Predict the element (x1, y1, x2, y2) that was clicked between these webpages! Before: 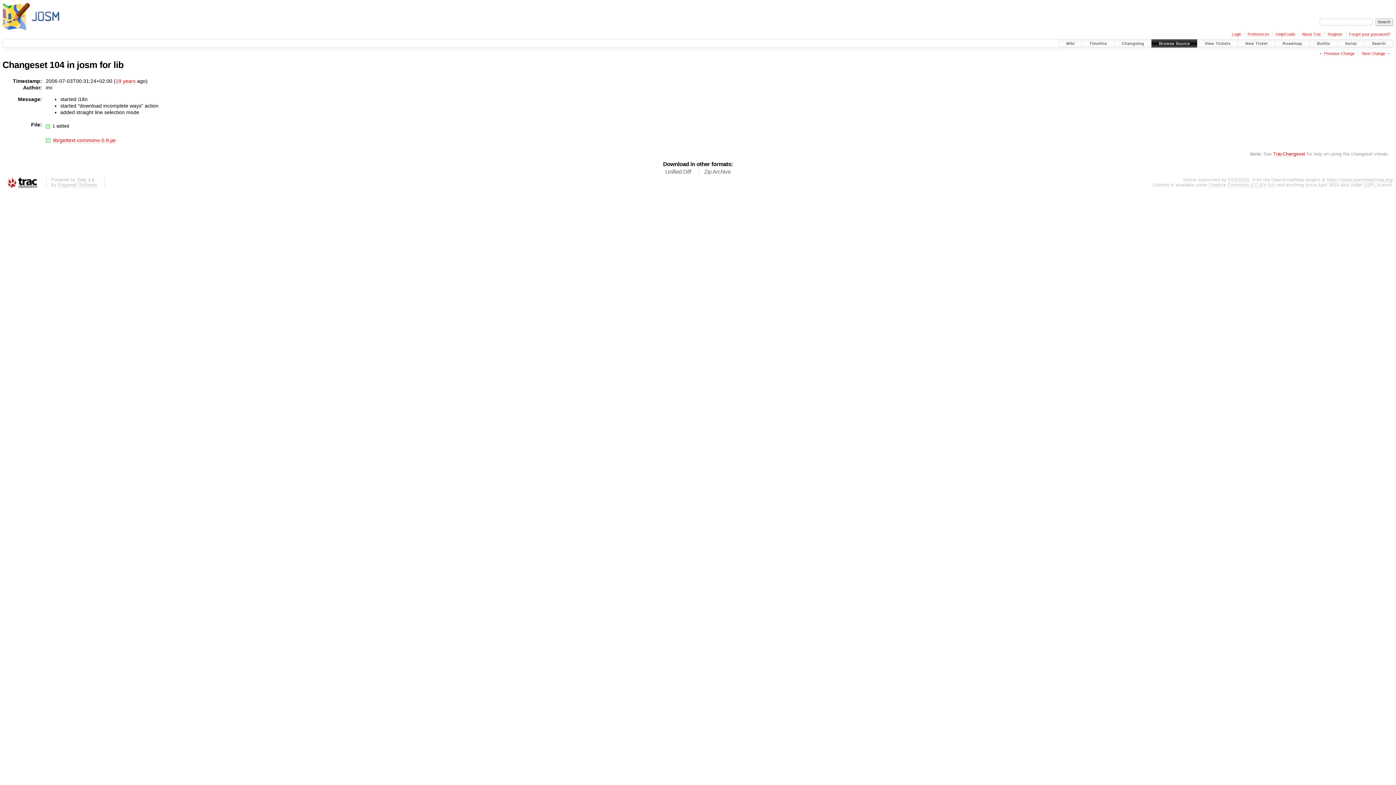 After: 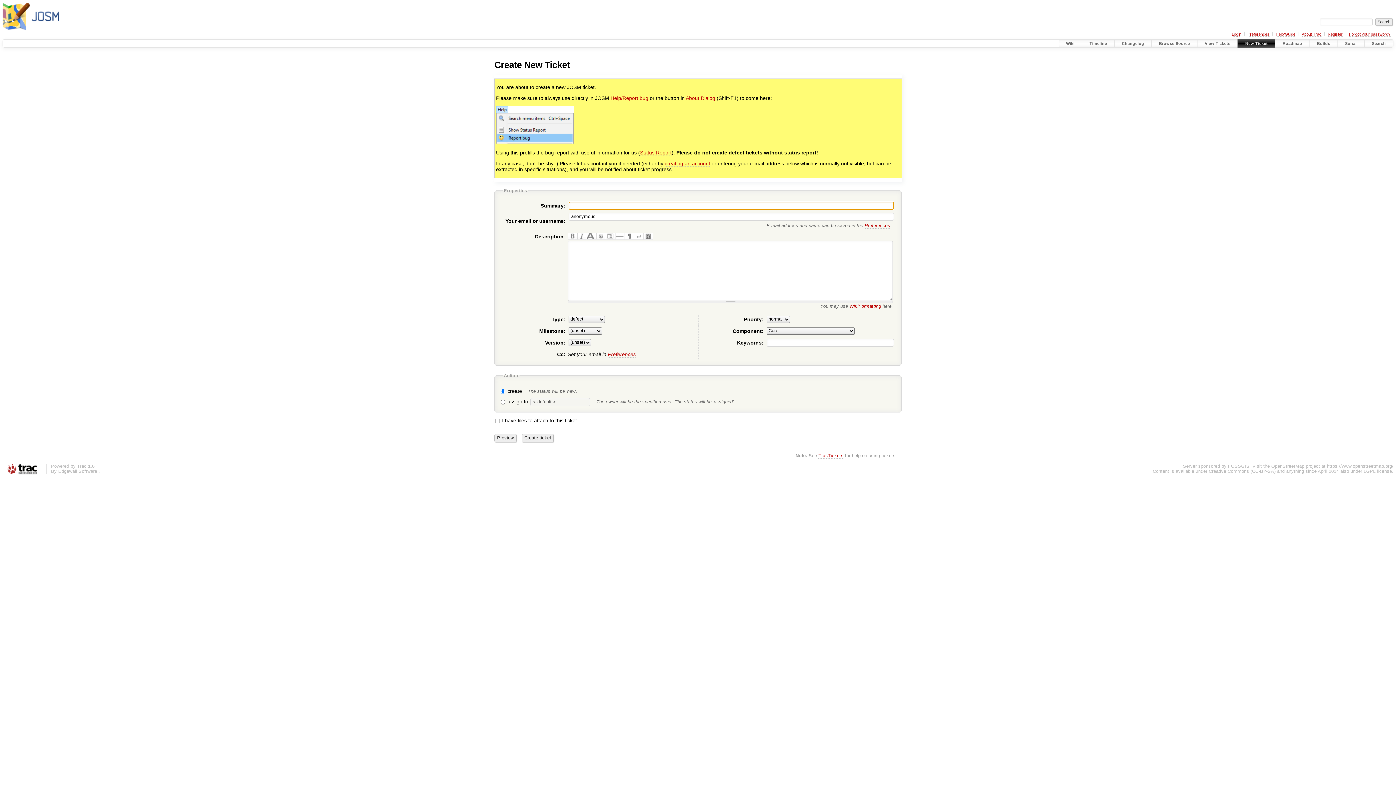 Action: label: New Ticket bbox: (1238, 39, 1275, 47)